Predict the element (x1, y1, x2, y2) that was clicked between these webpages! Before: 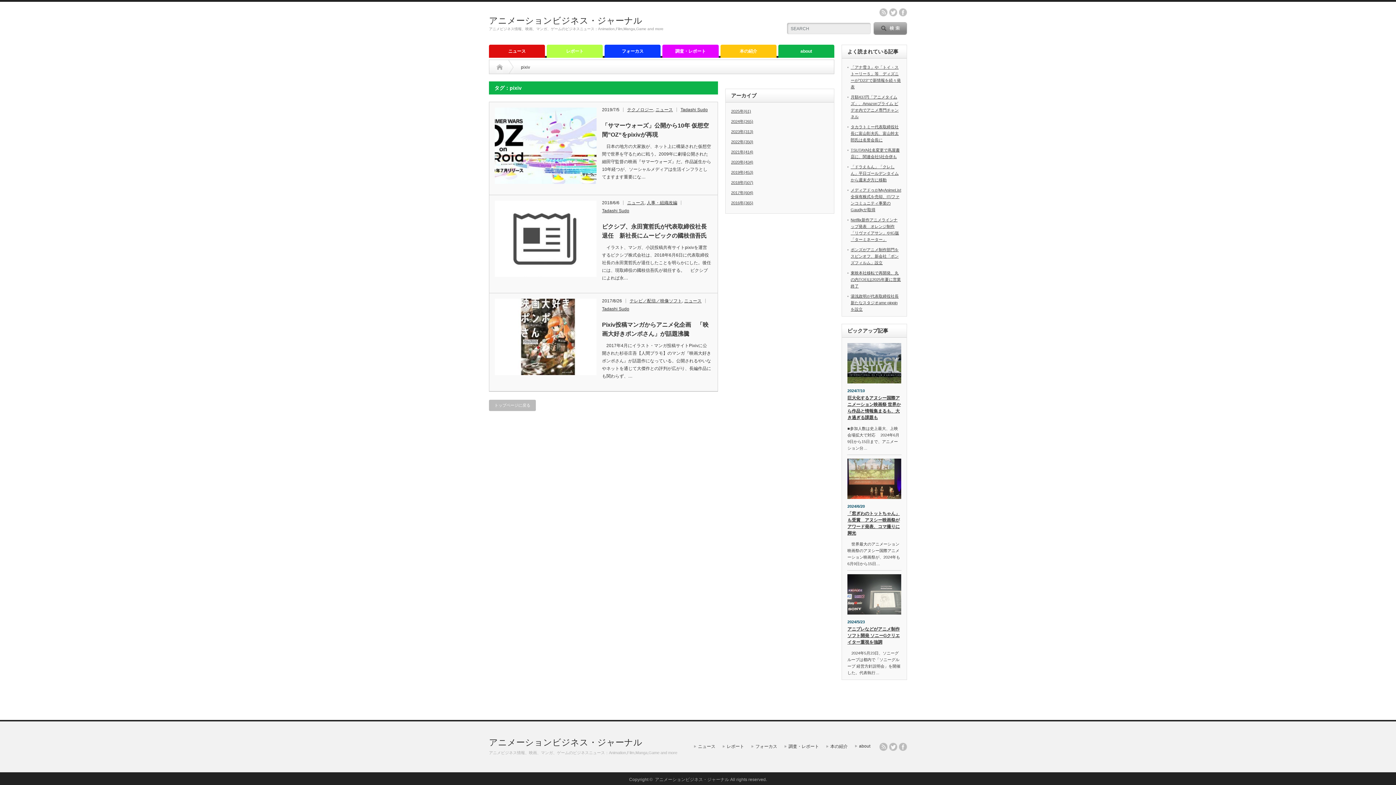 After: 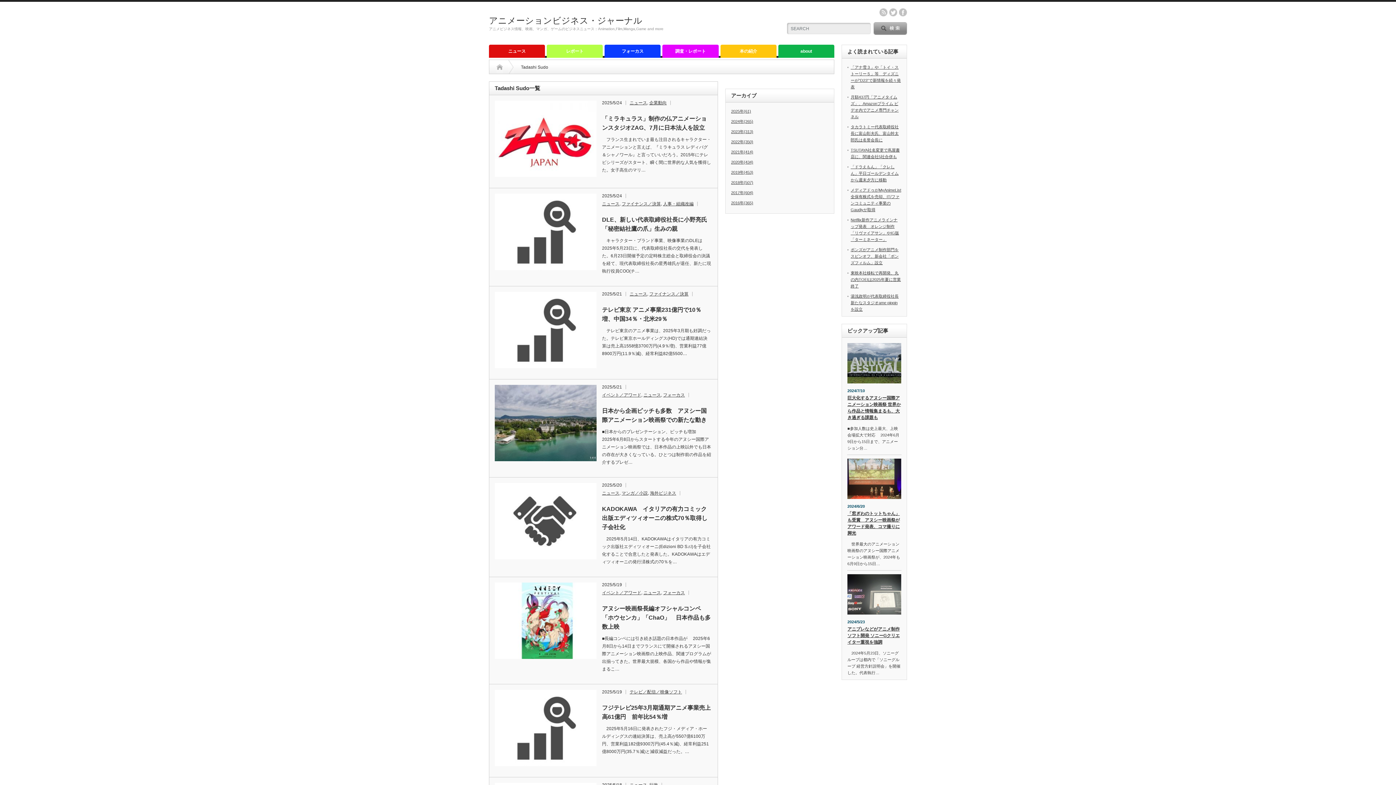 Action: label: Tadashi Sudo bbox: (602, 208, 629, 213)